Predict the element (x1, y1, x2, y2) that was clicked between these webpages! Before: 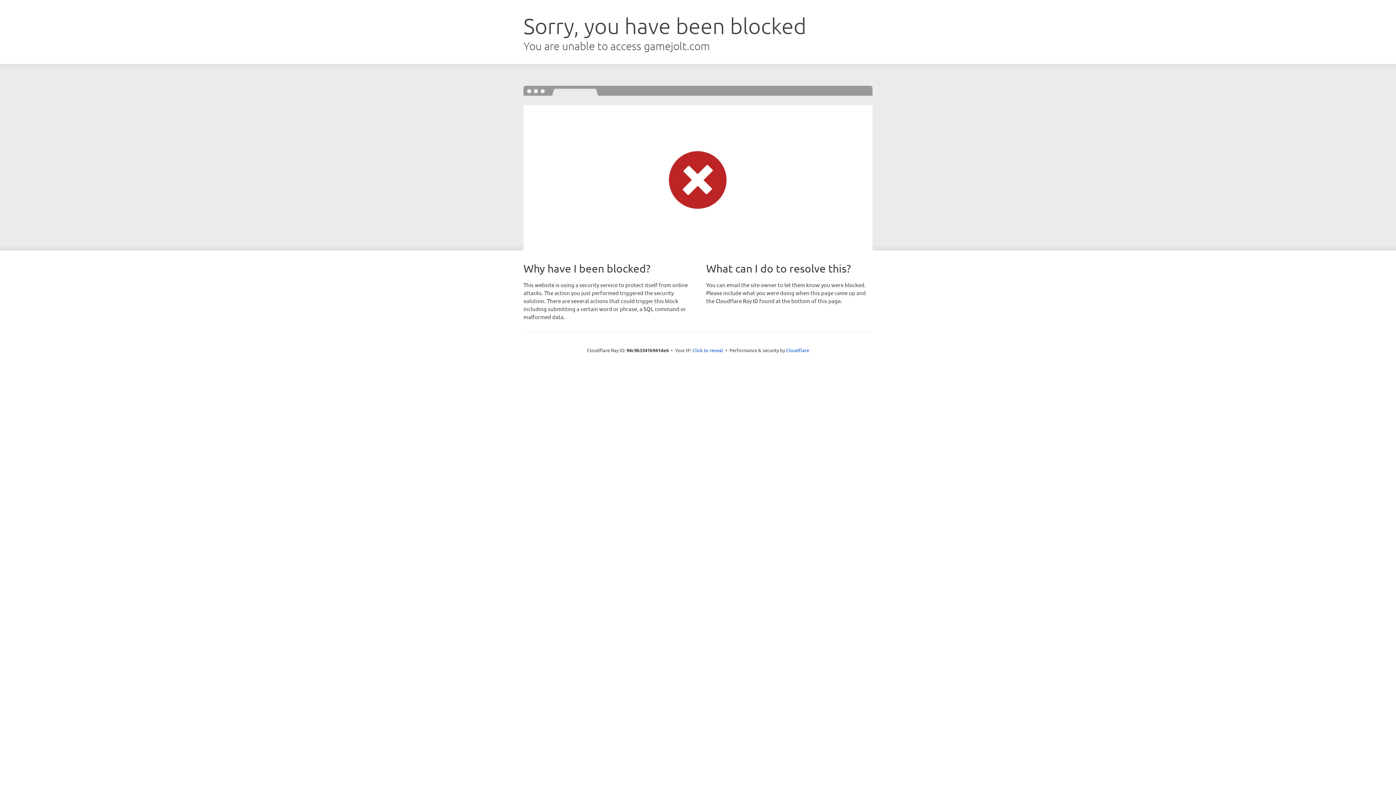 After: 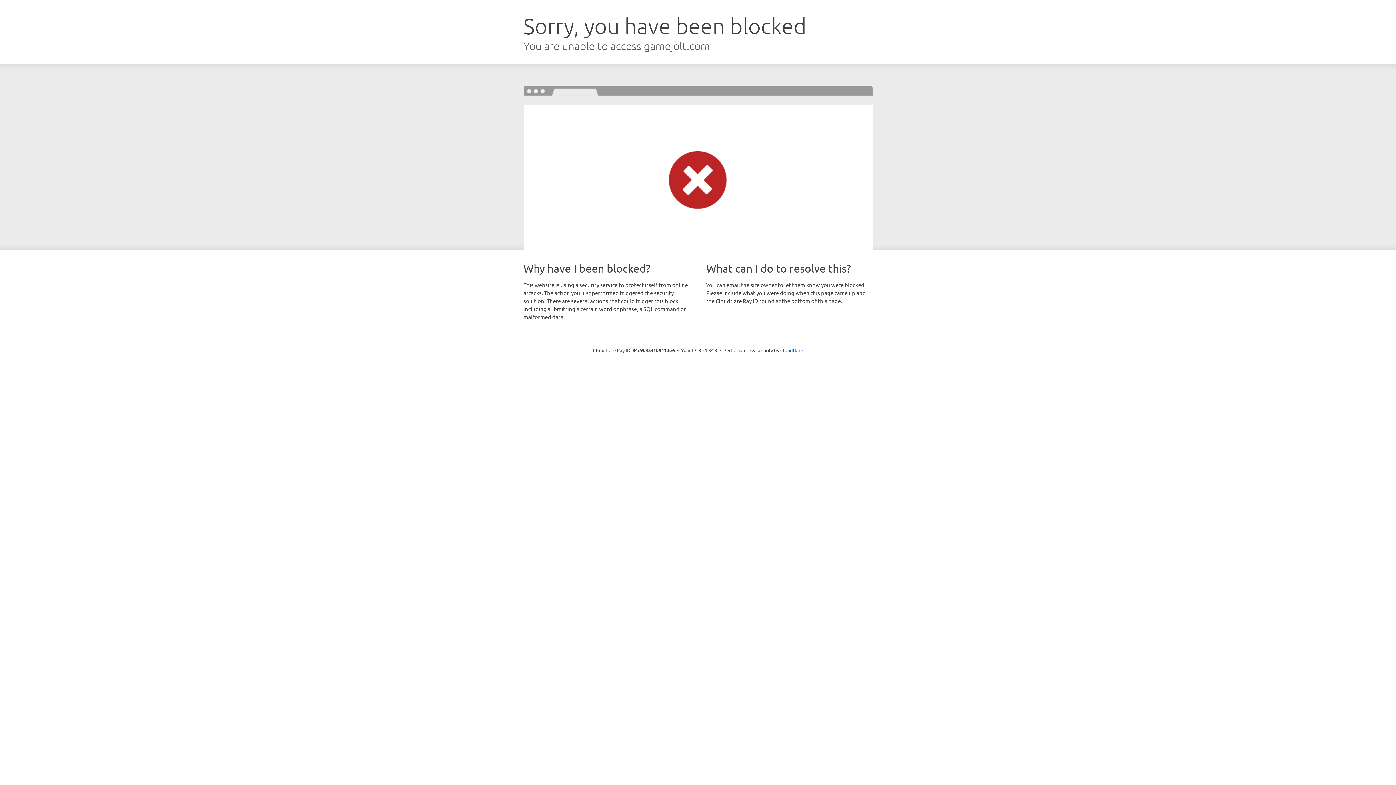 Action: label: Click to reveal bbox: (692, 346, 723, 353)